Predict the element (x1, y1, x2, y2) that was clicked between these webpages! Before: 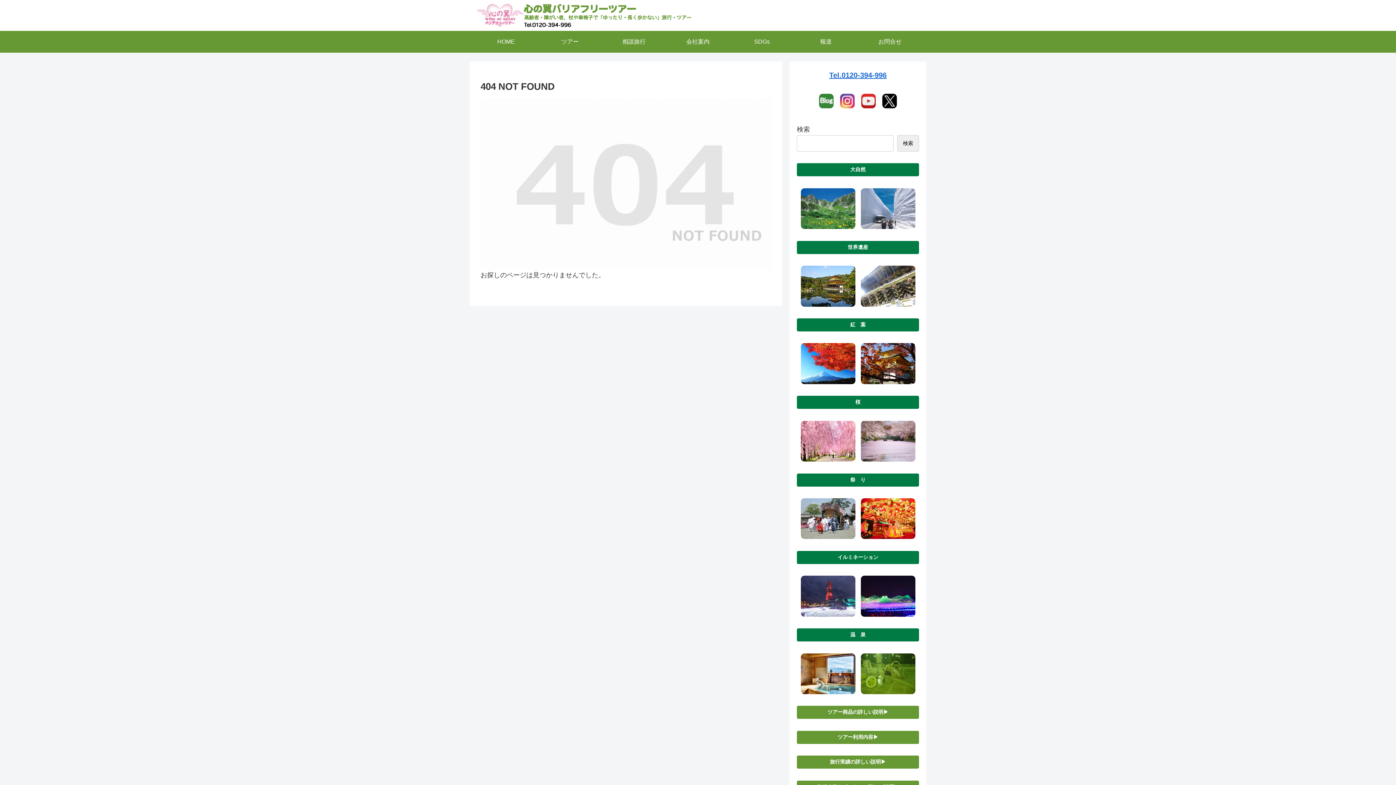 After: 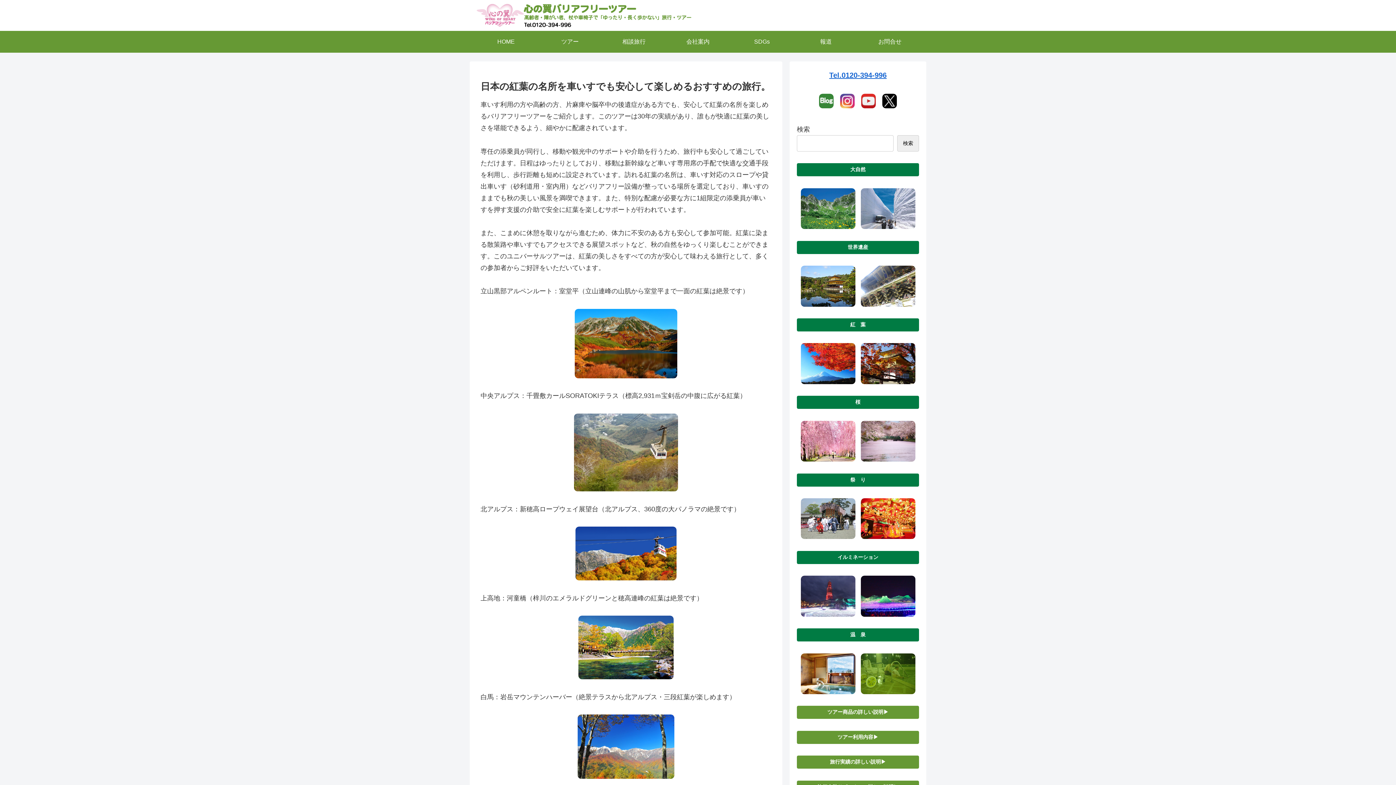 Action: label: 紅　葉 bbox: (797, 318, 919, 331)